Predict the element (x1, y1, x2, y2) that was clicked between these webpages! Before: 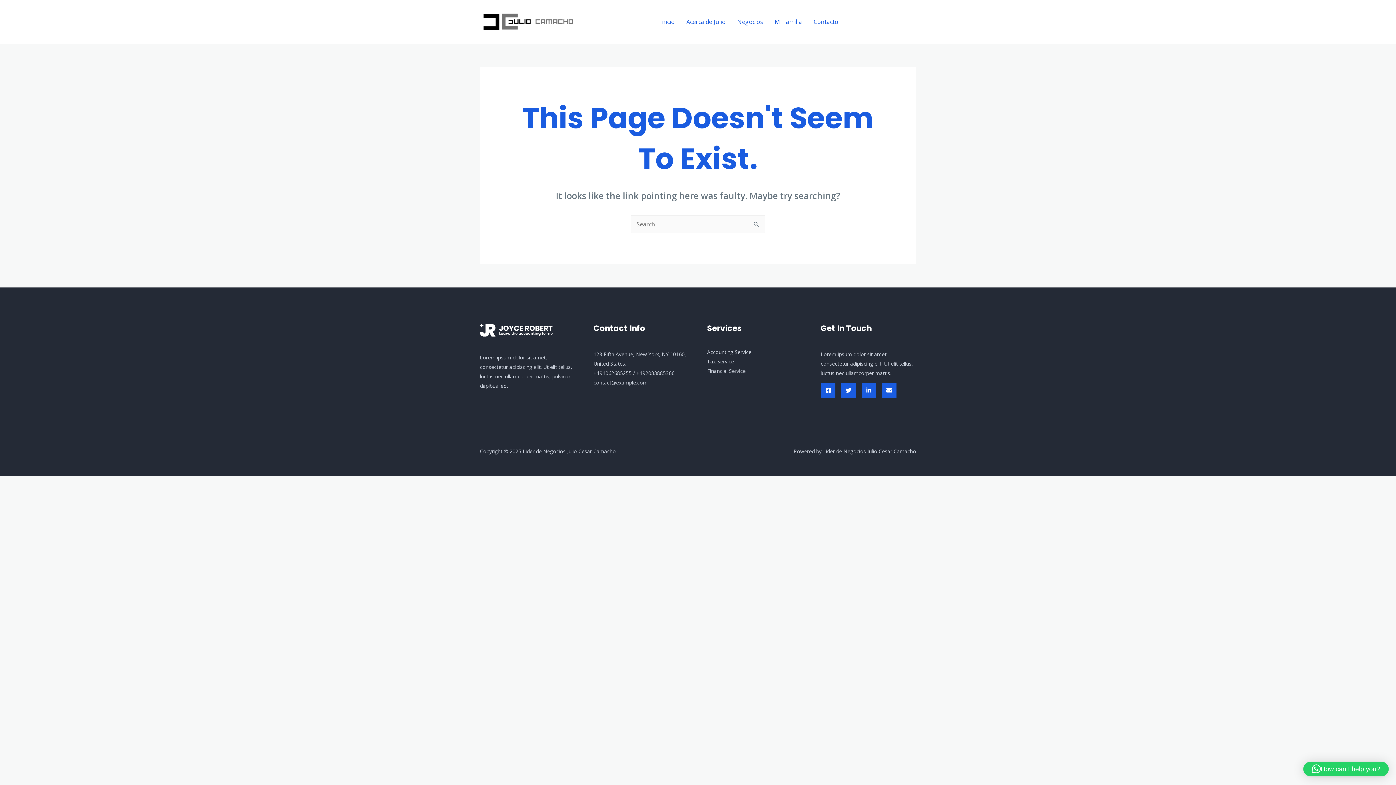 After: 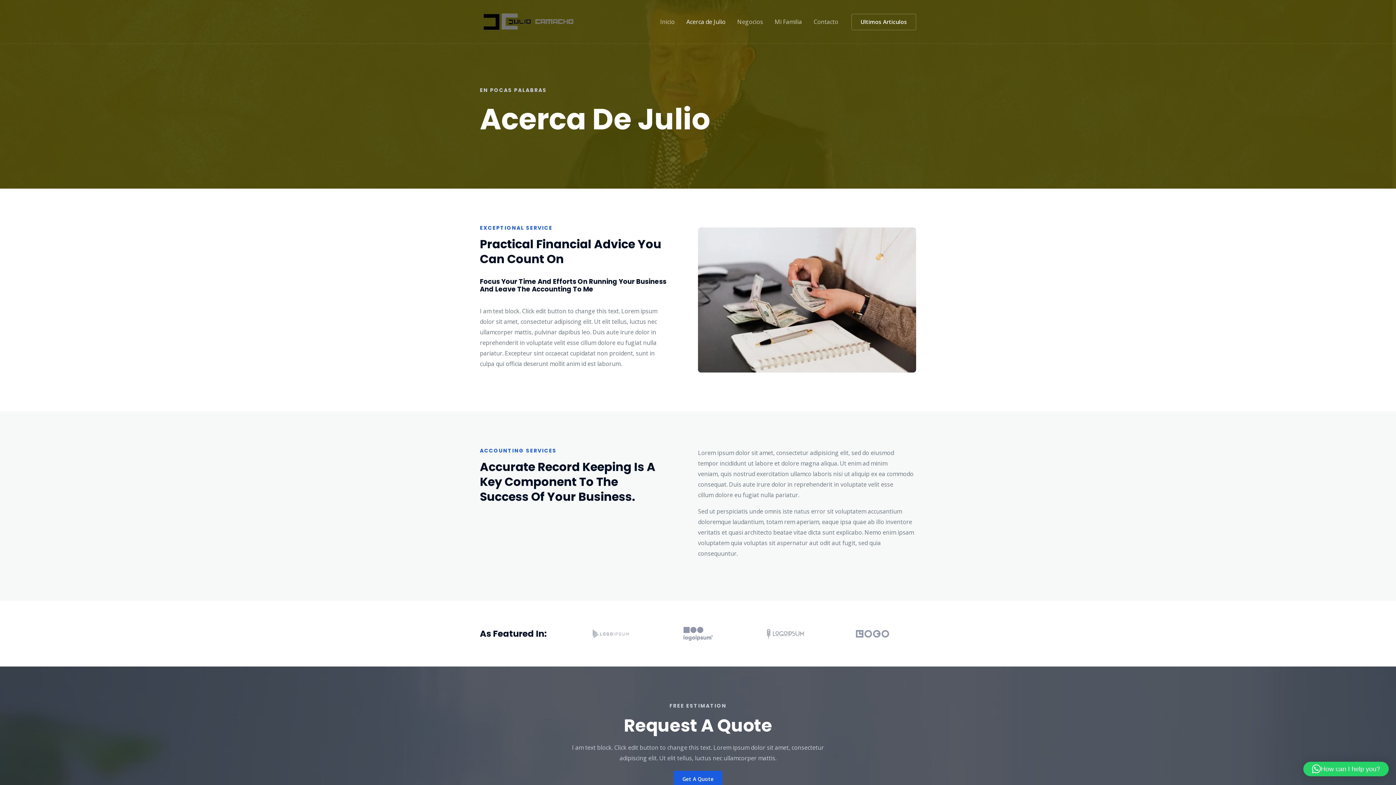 Action: bbox: (680, 9, 731, 34) label: Acerca de Julio